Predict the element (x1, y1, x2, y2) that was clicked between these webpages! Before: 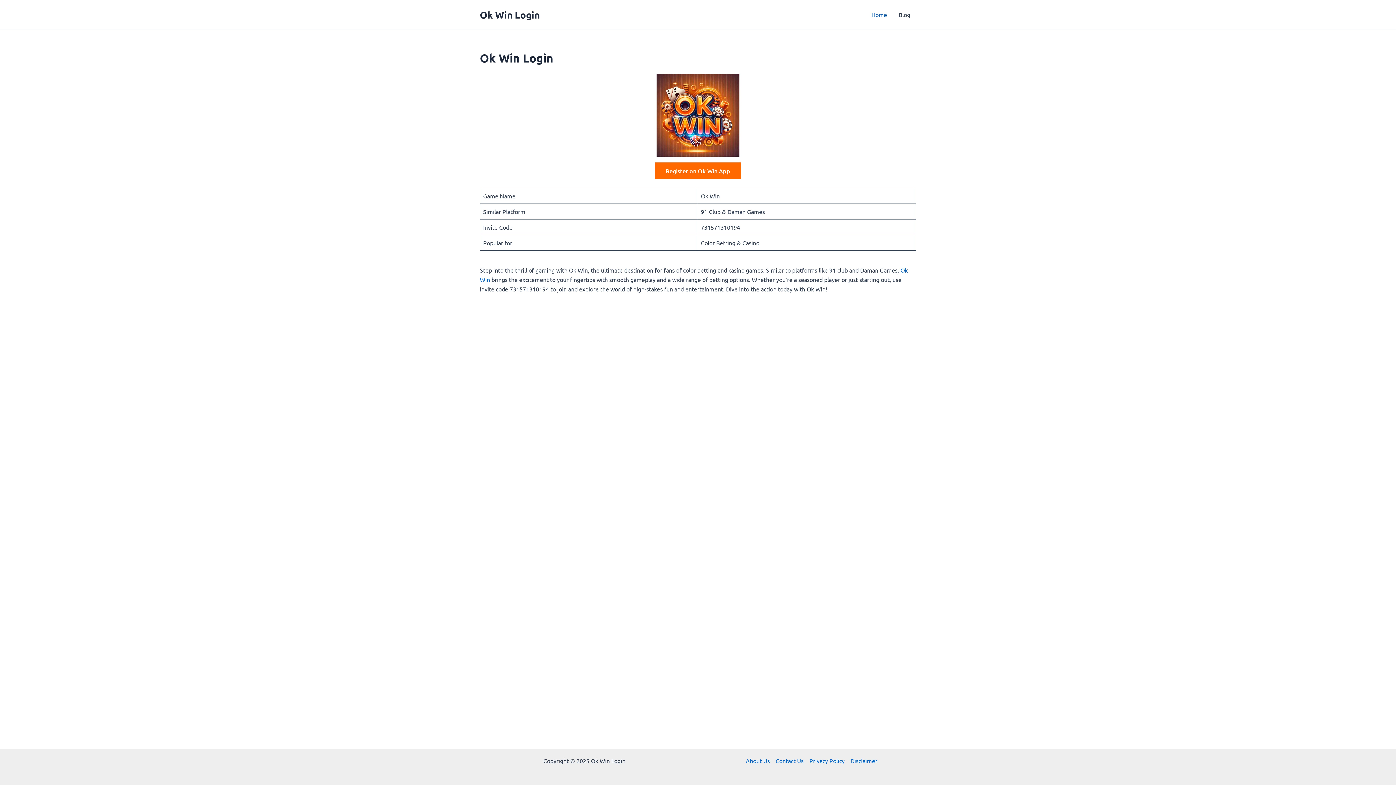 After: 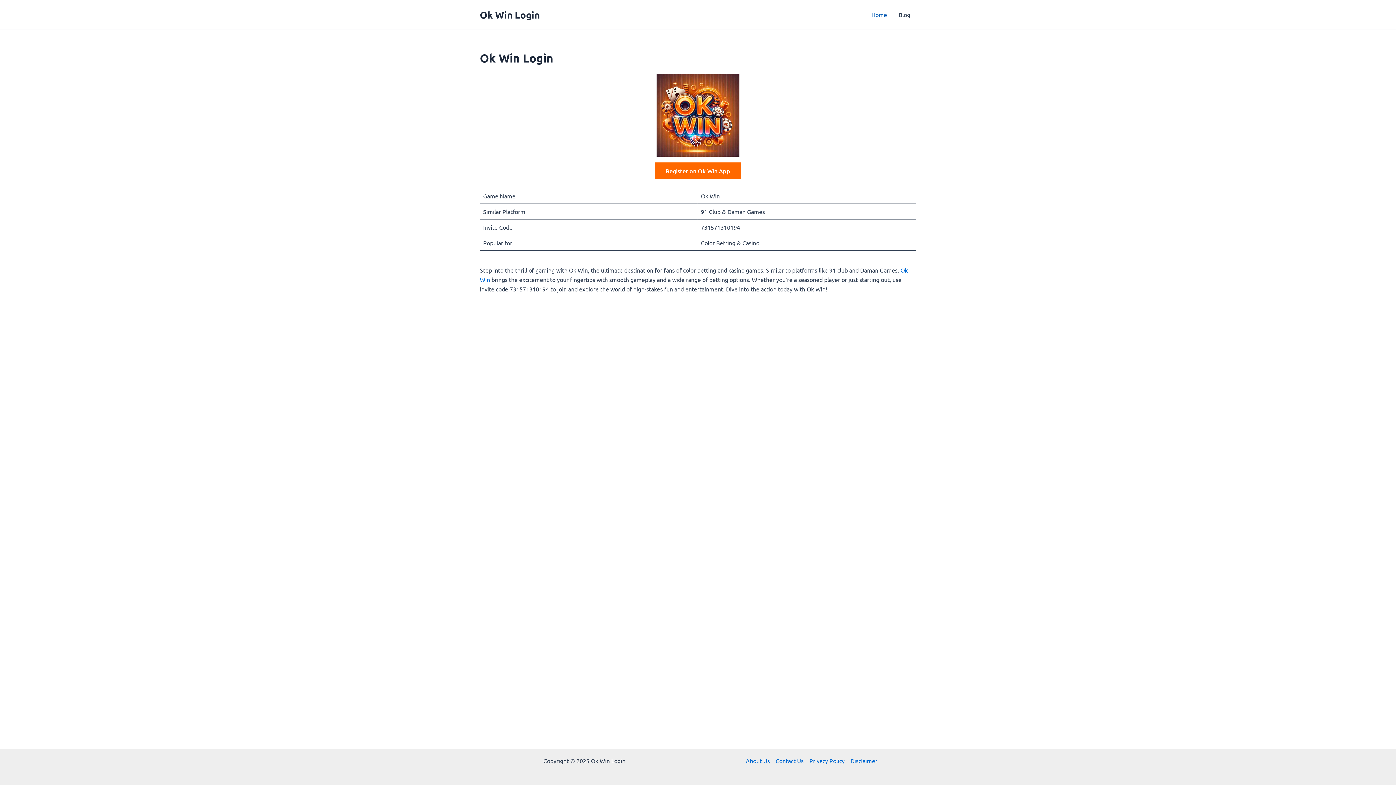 Action: label: Register on Ok Win App bbox: (655, 162, 741, 179)